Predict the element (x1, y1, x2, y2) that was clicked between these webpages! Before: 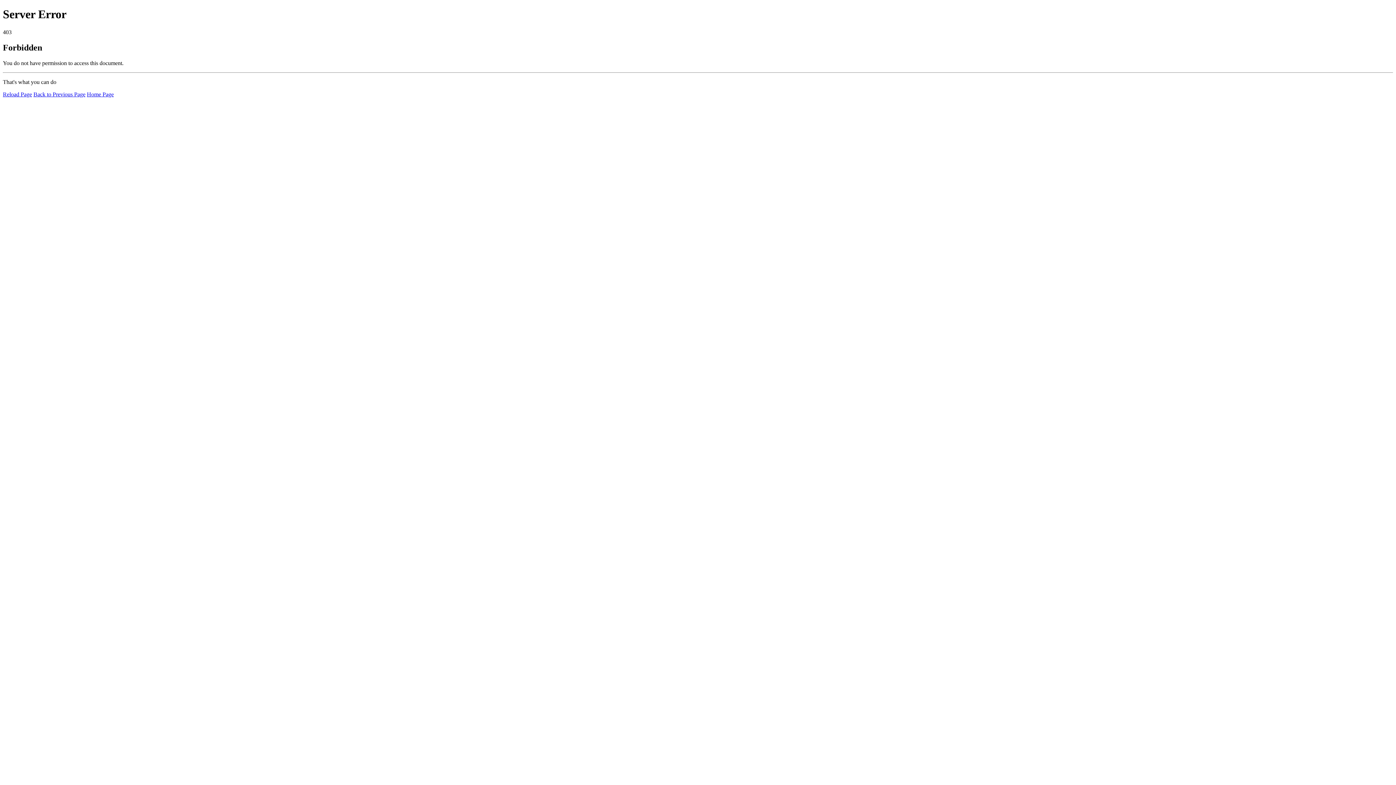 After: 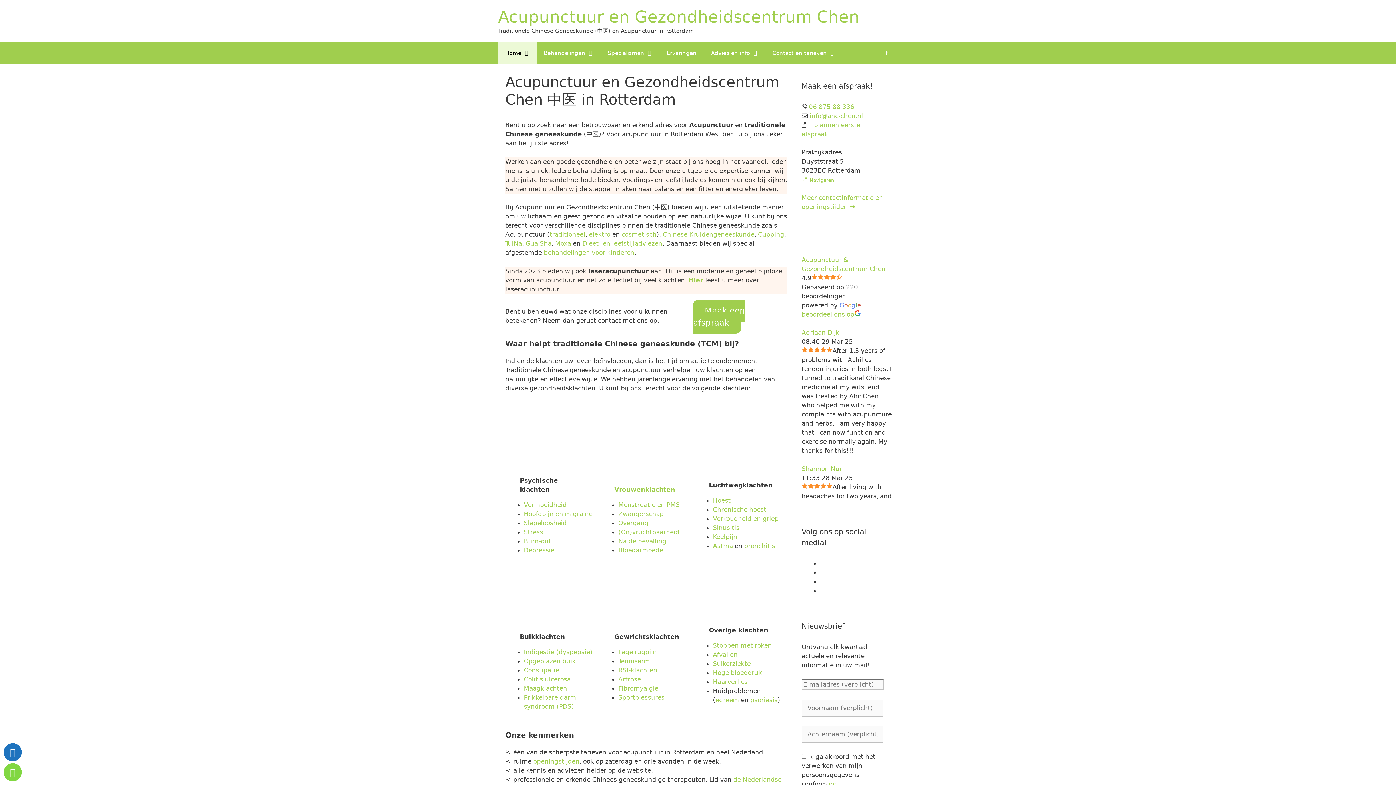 Action: label: Home Page bbox: (86, 91, 113, 97)